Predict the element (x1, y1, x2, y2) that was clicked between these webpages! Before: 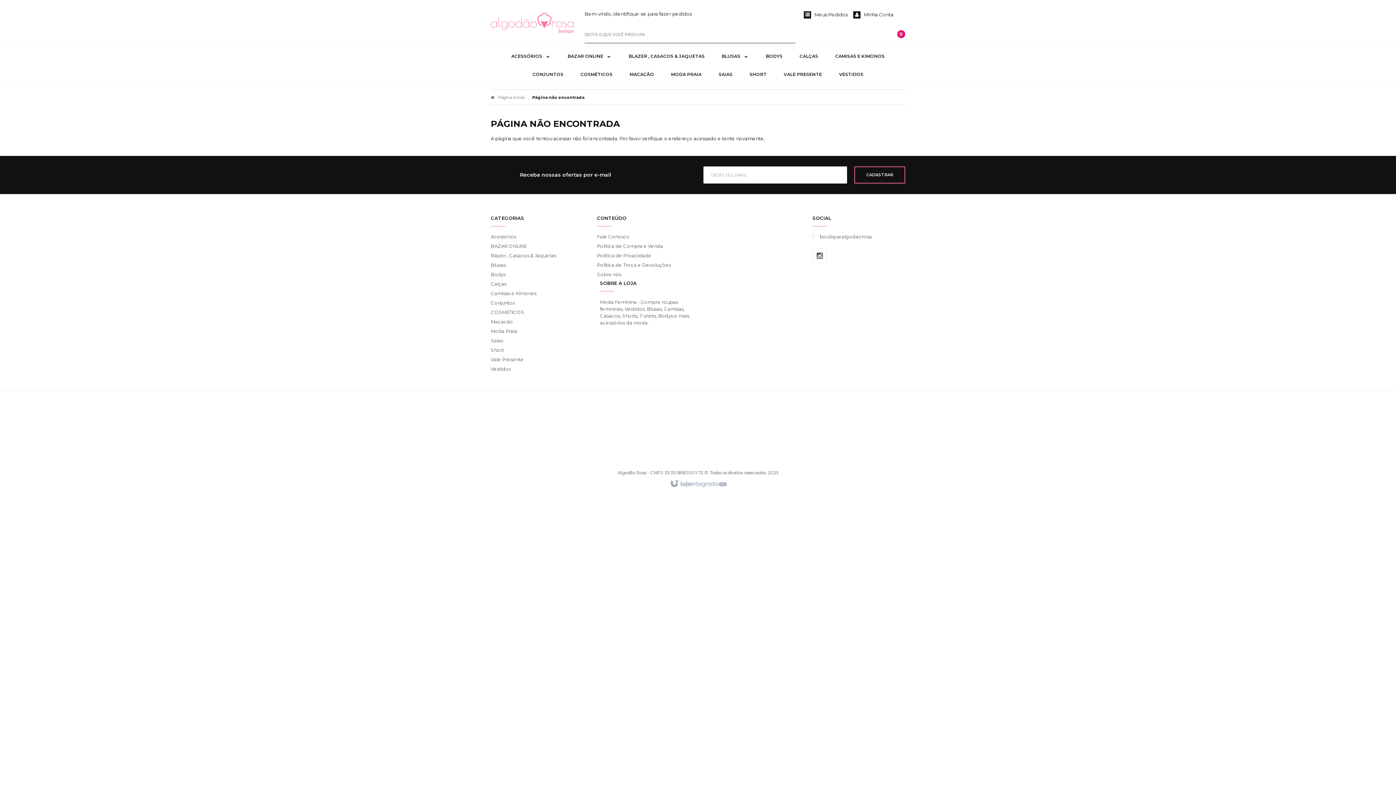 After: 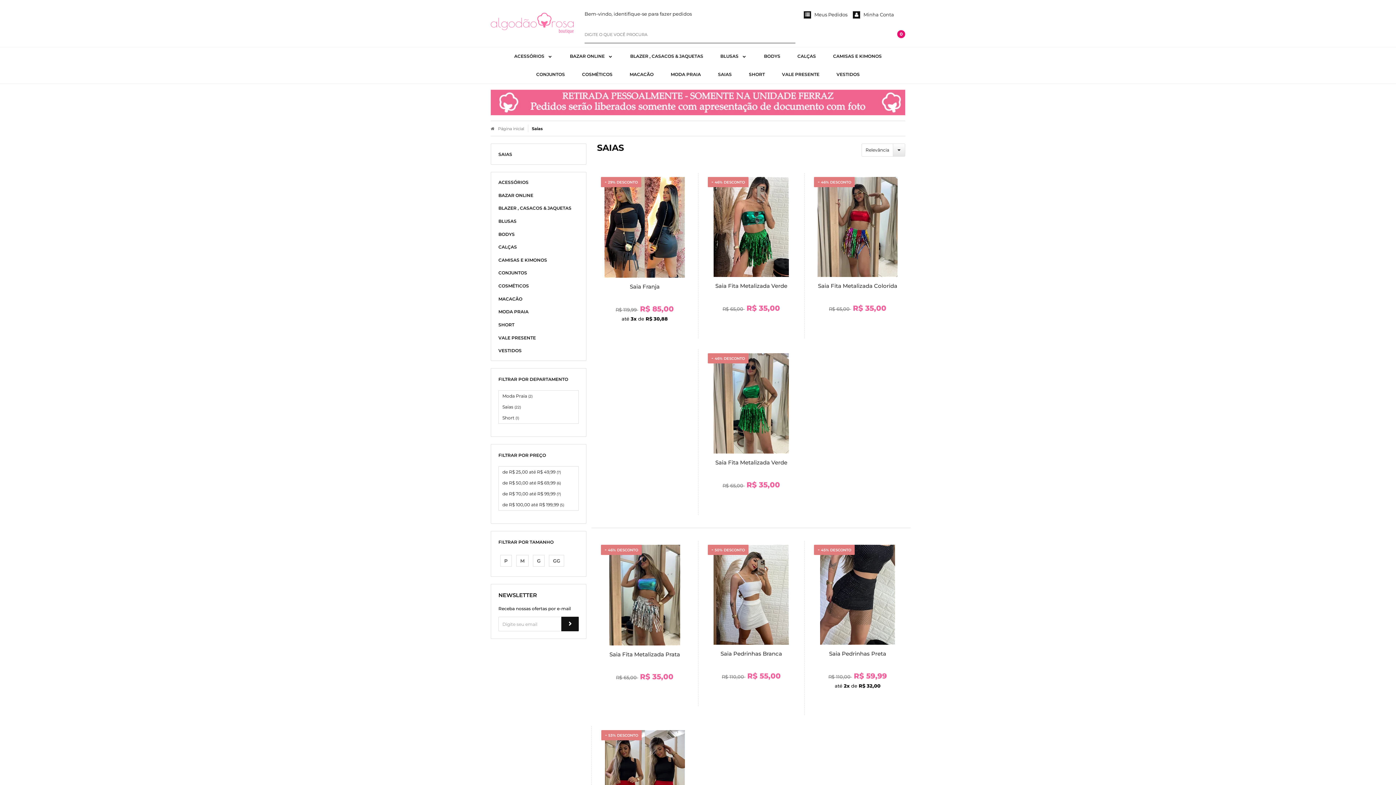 Action: bbox: (710, 65, 740, 83) label: SAIAS